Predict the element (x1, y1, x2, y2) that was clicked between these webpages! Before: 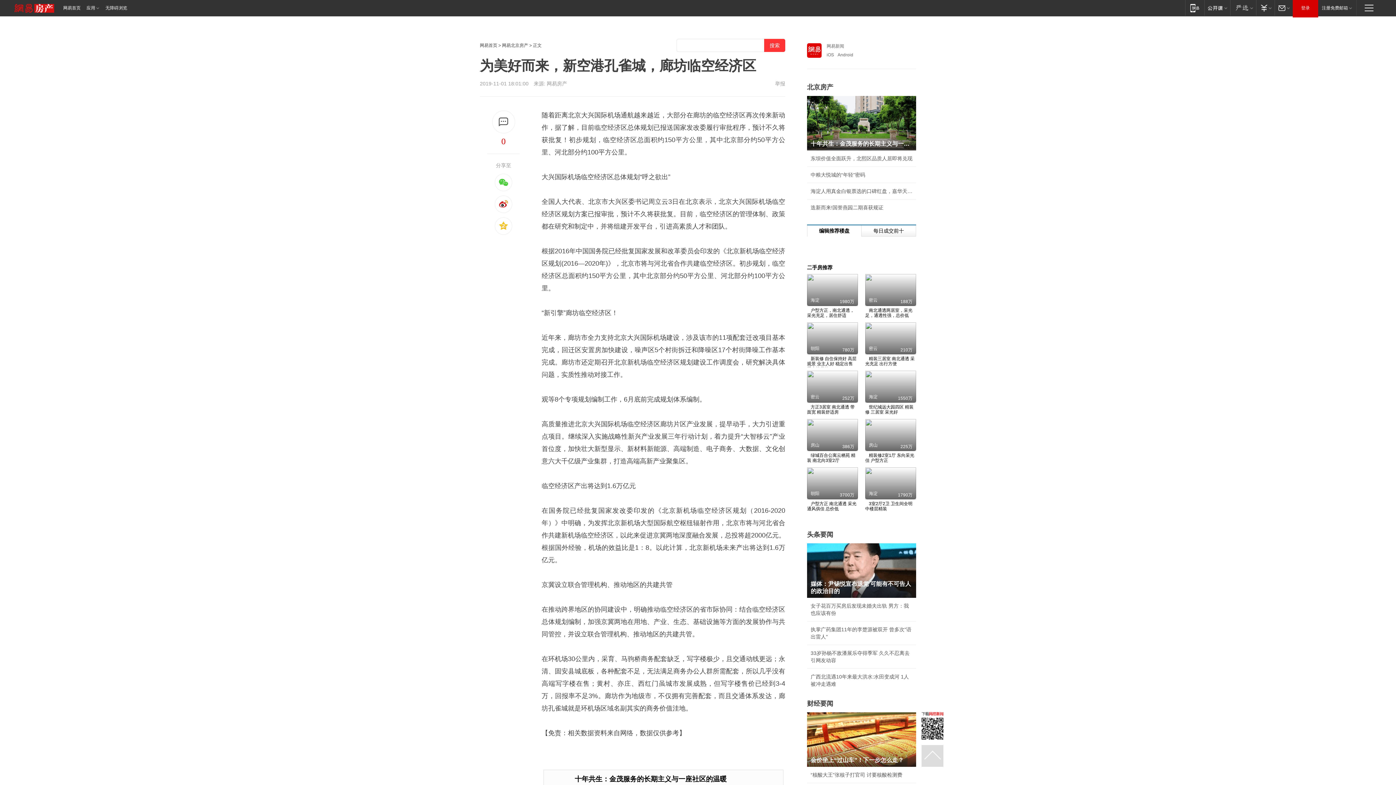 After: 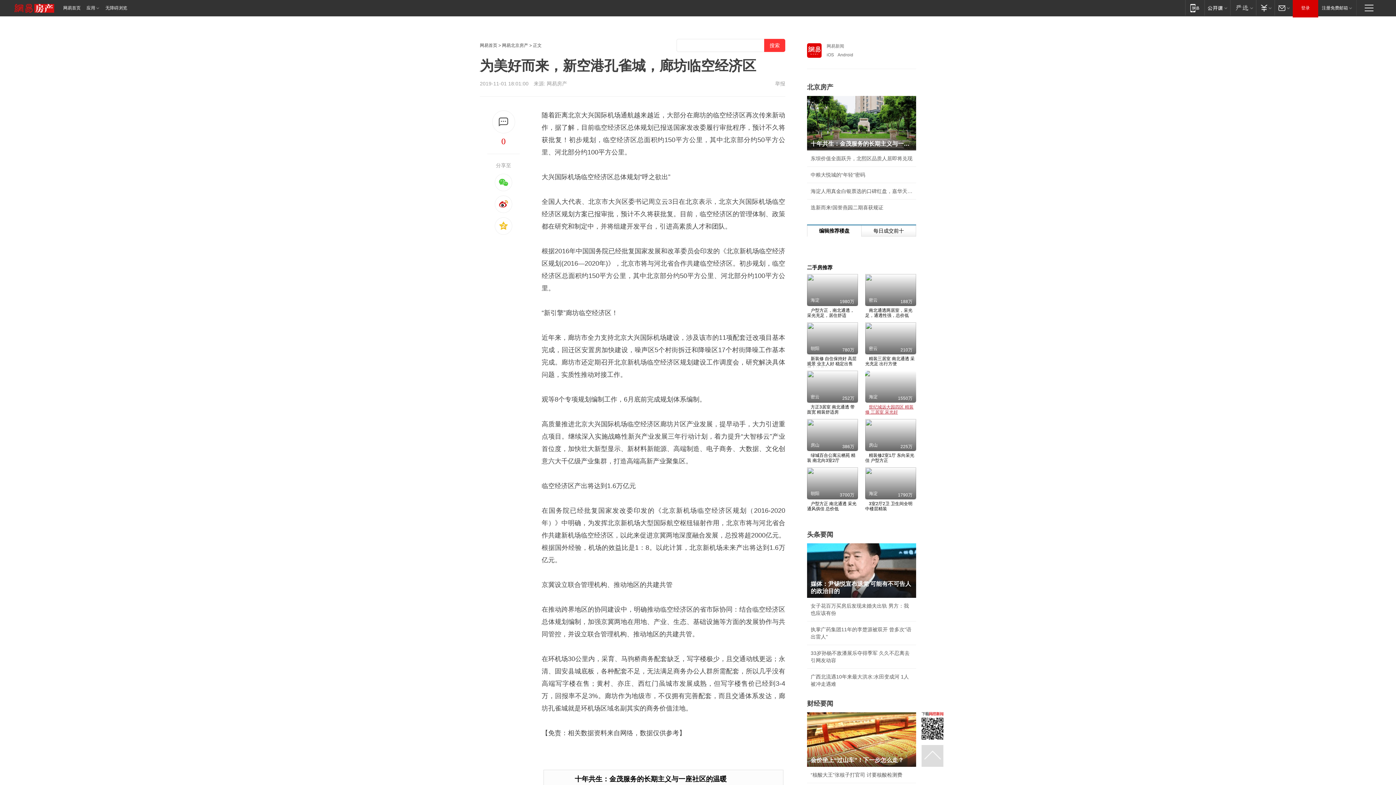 Action: bbox: (865, 370, 916, 414) label: 世纪城远大园四区 精装修 三居室 采光好

海淀

1550万